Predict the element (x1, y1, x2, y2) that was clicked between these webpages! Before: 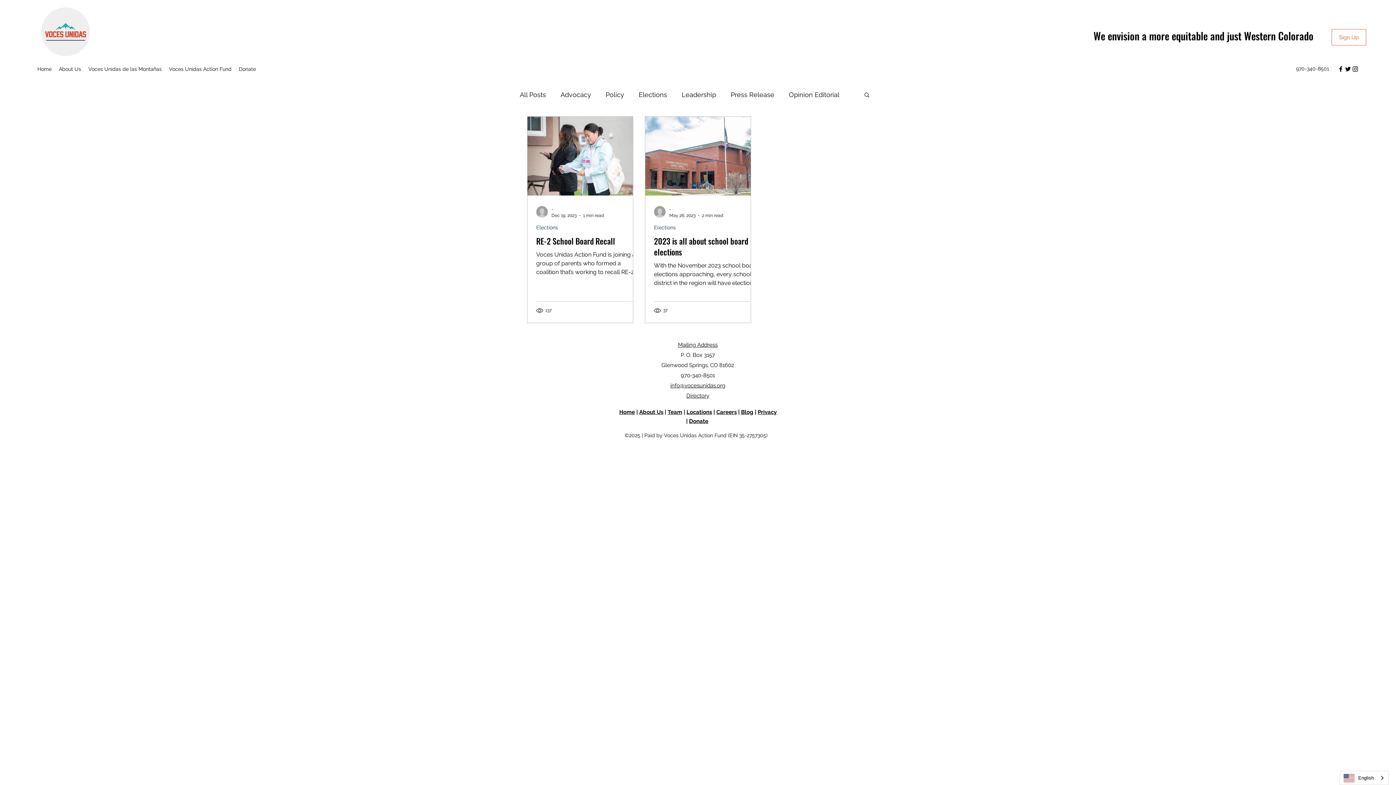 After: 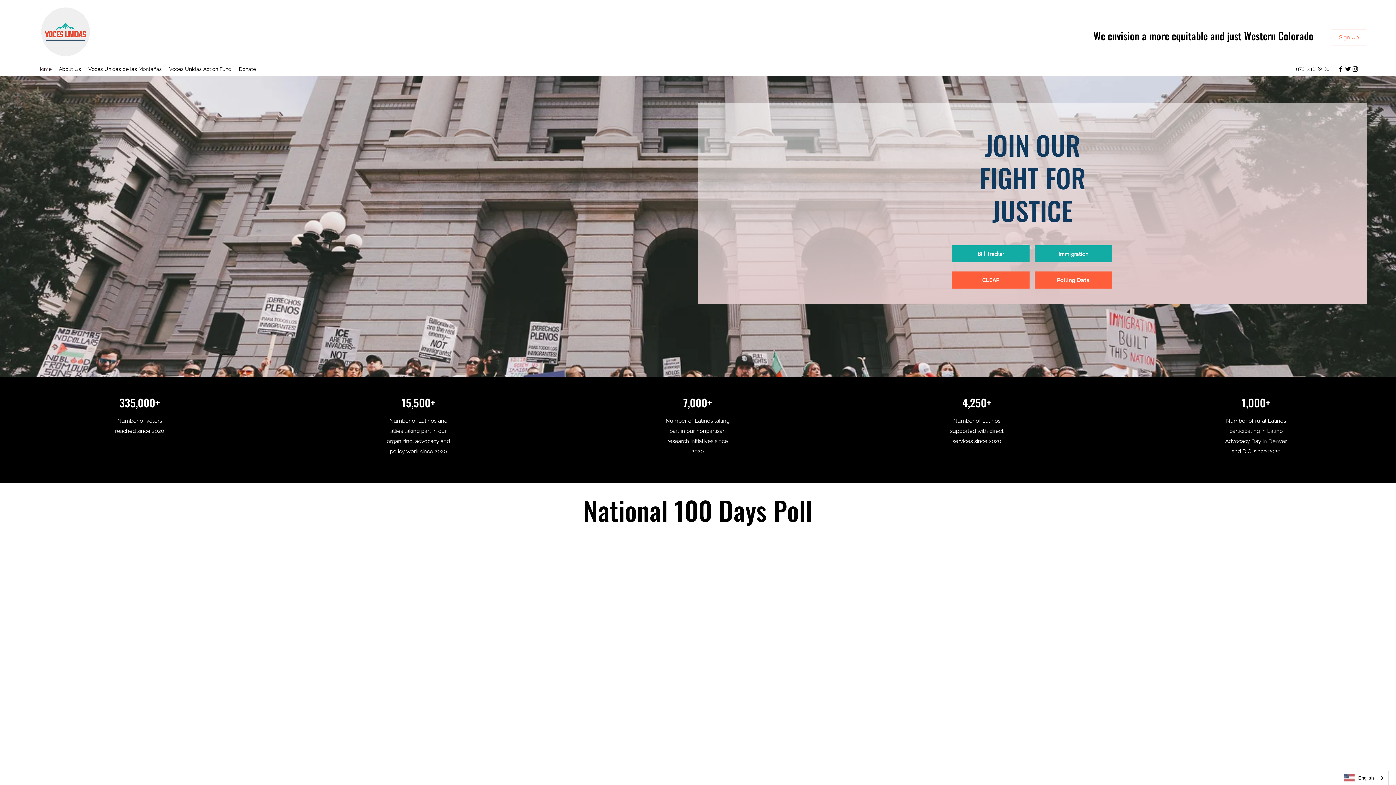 Action: bbox: (33, 0, 97, 63)